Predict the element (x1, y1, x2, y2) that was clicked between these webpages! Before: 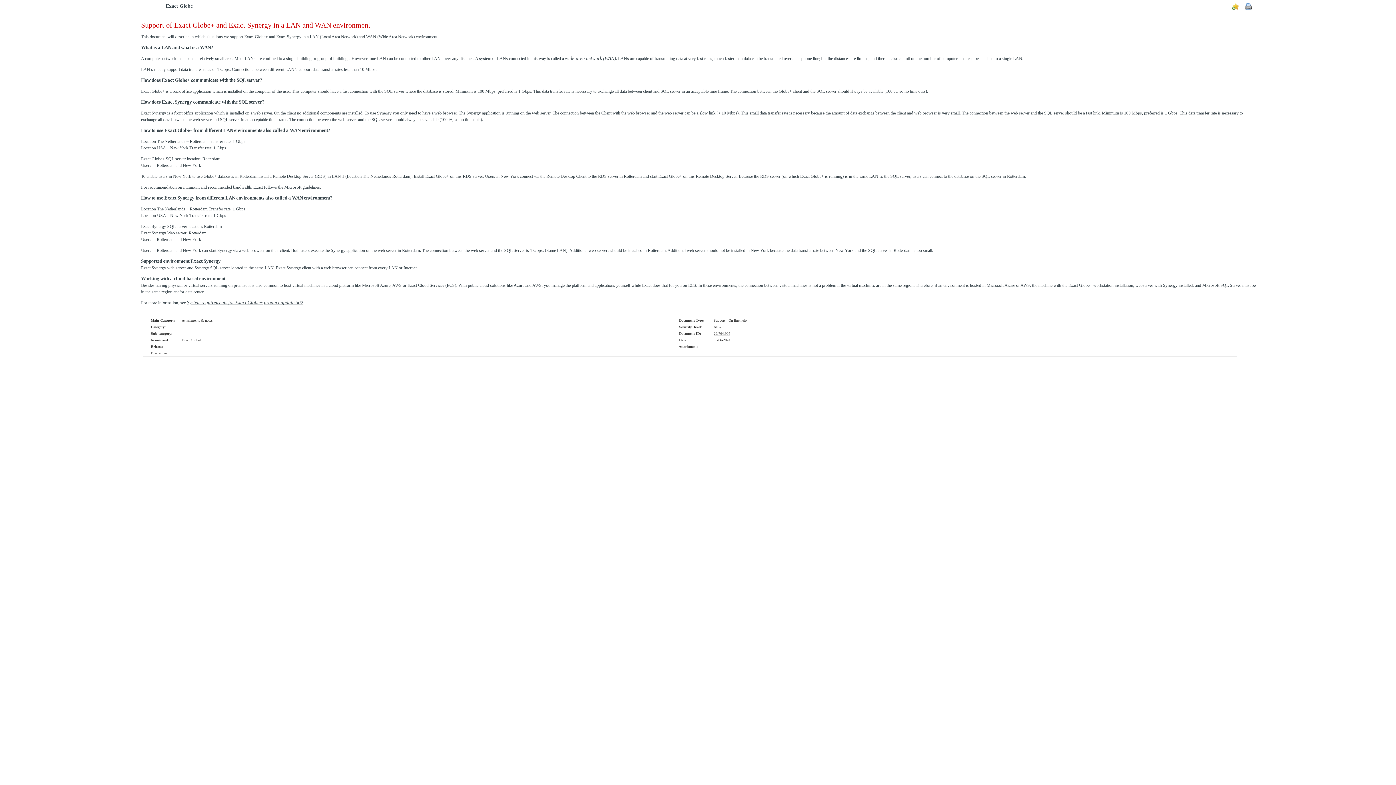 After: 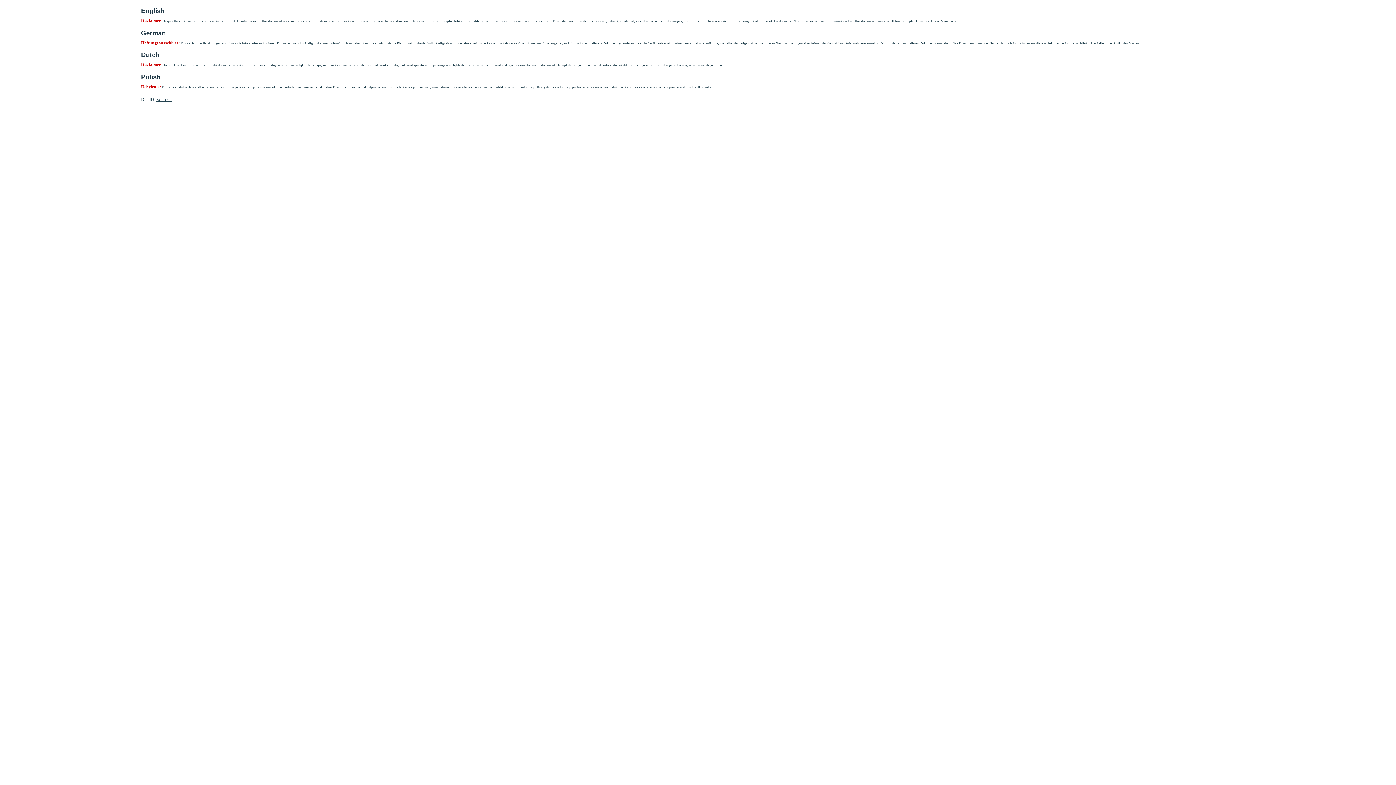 Action: label: Disclaimer bbox: (150, 351, 167, 355)